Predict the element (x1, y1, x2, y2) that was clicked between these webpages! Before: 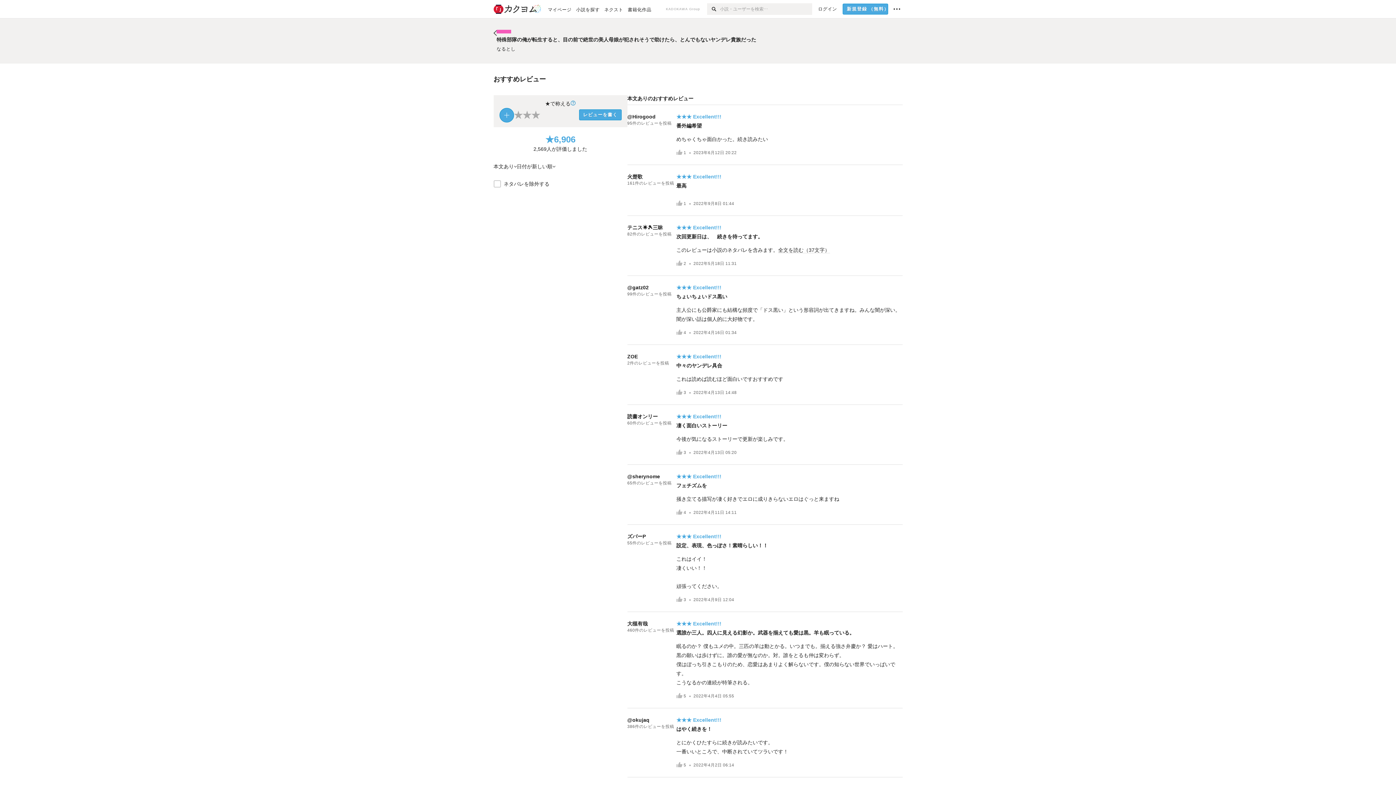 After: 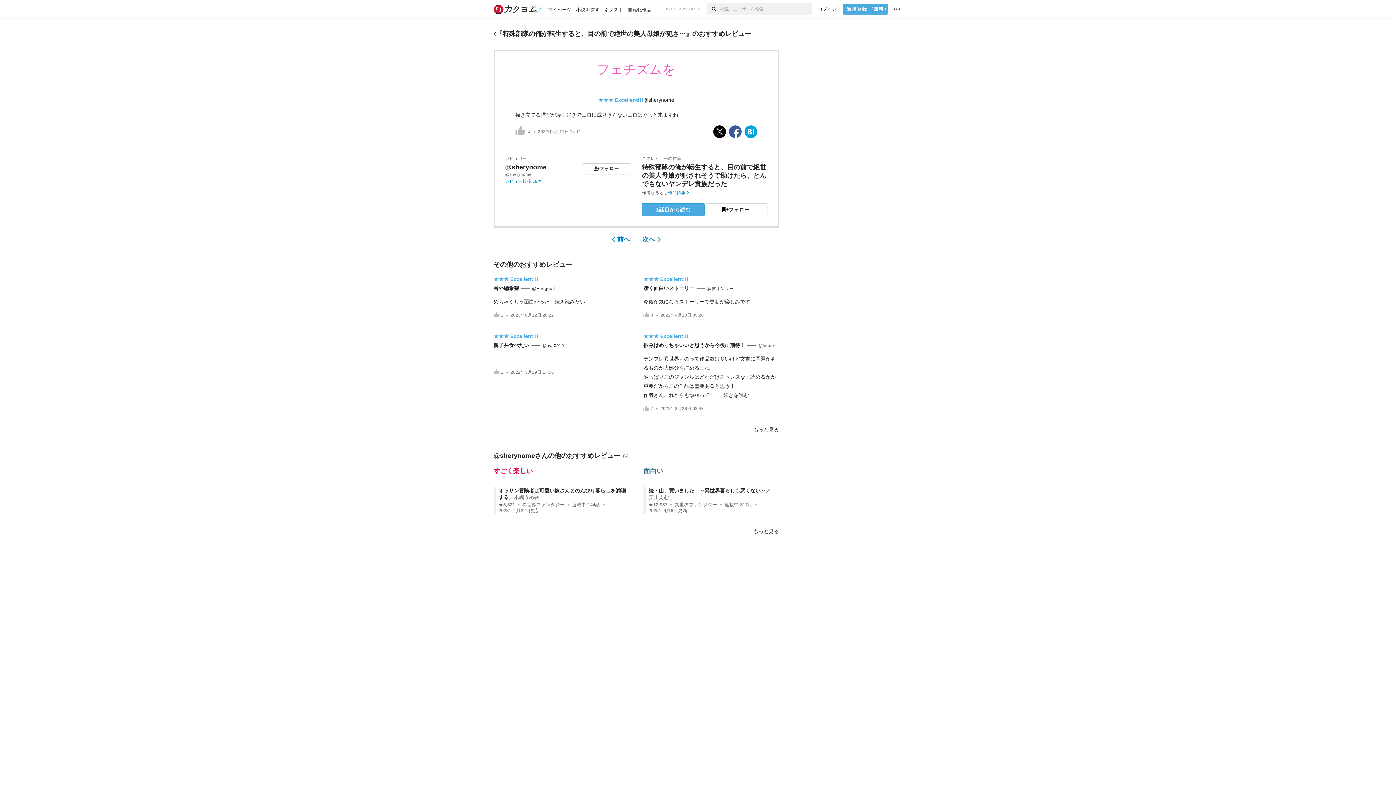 Action: label: 2022年4月11日 14:11 bbox: (693, 510, 736, 515)